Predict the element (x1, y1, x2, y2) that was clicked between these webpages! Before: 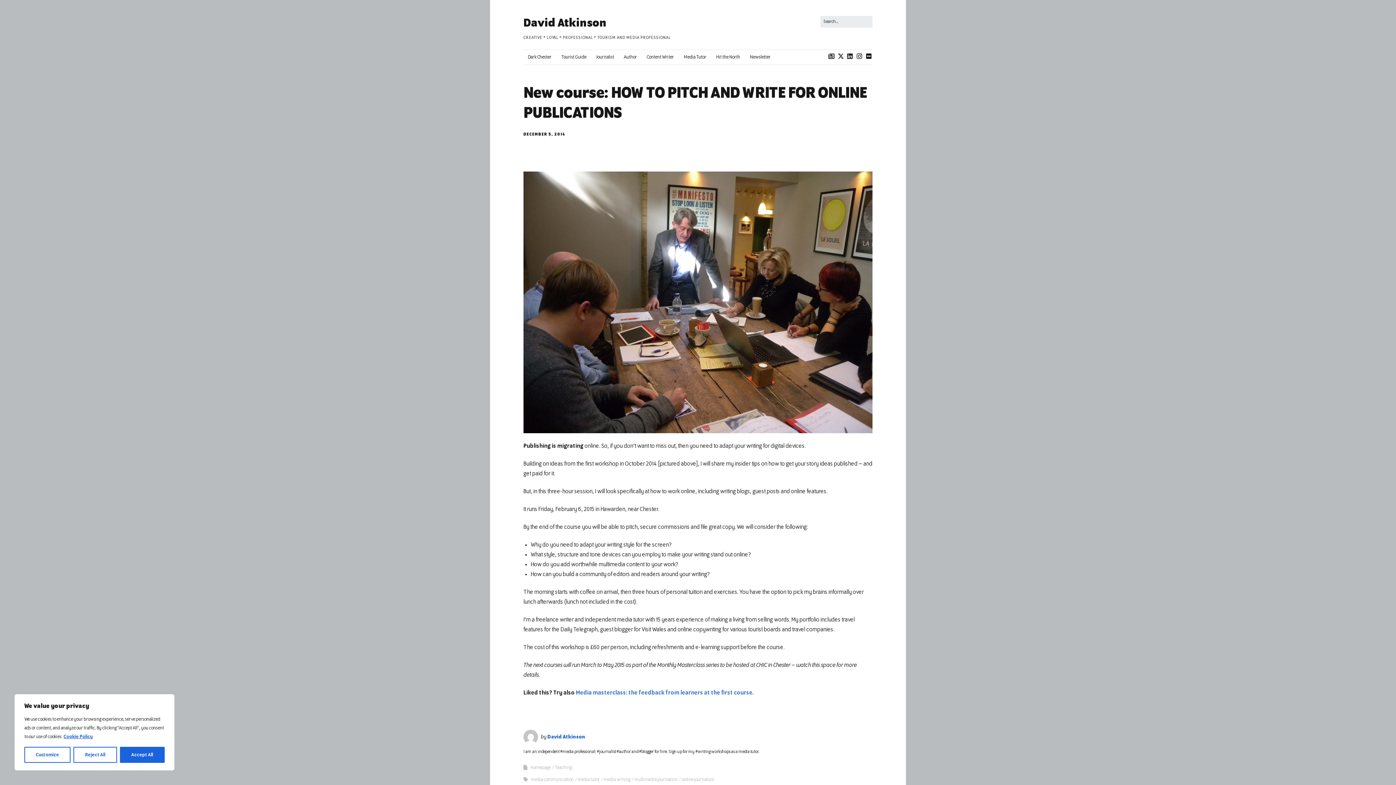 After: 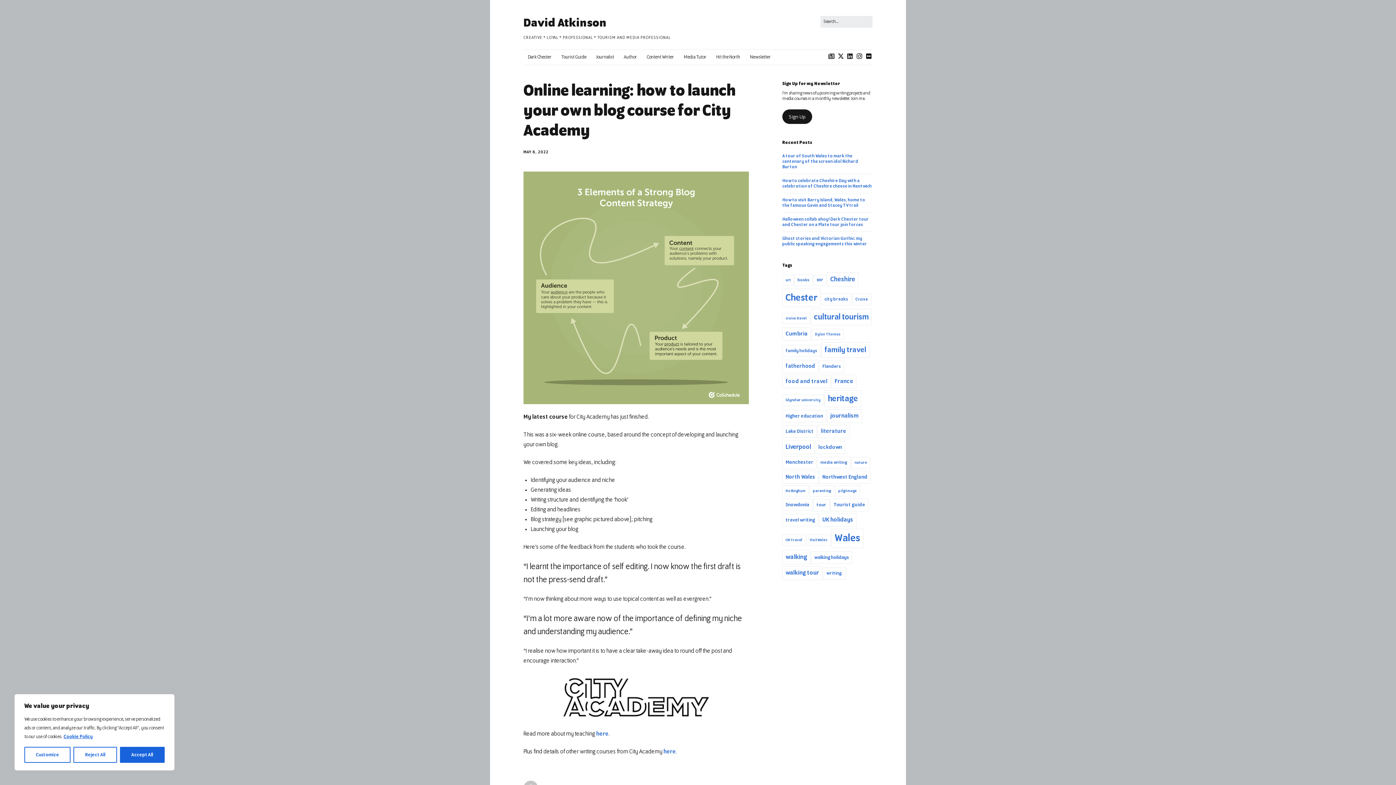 Action: label: Teaching bbox: (554, 765, 572, 770)